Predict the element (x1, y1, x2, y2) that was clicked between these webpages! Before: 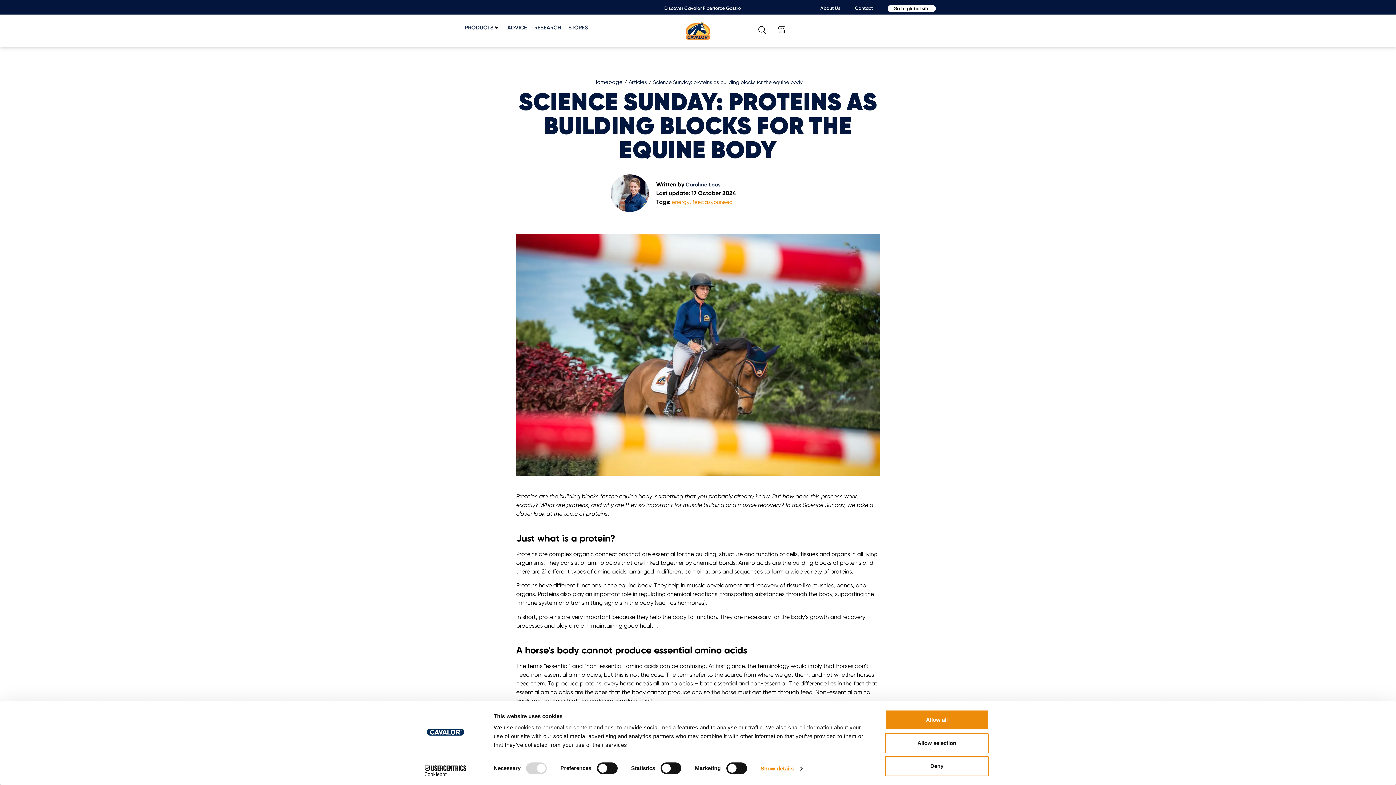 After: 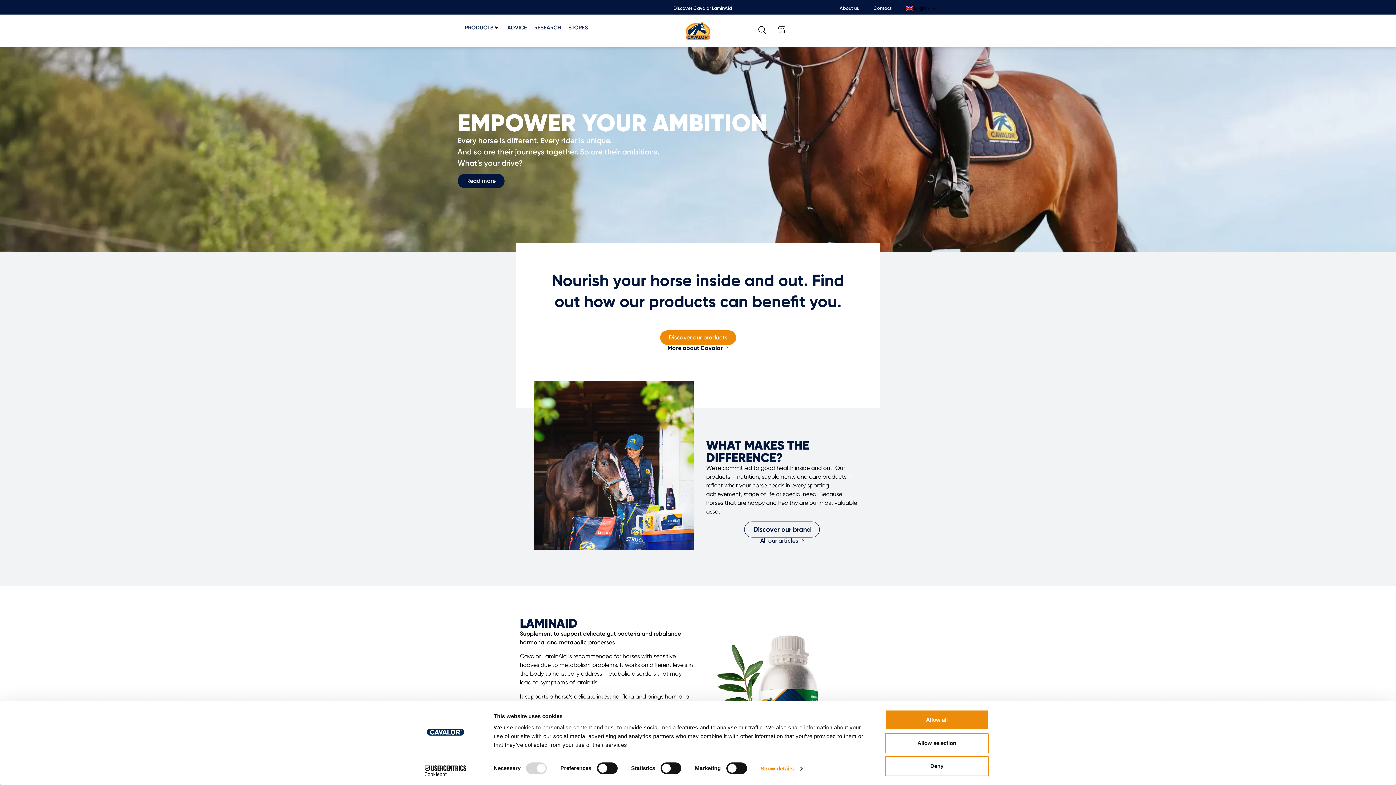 Action: label: Go to global site bbox: (887, 4, 935, 11)